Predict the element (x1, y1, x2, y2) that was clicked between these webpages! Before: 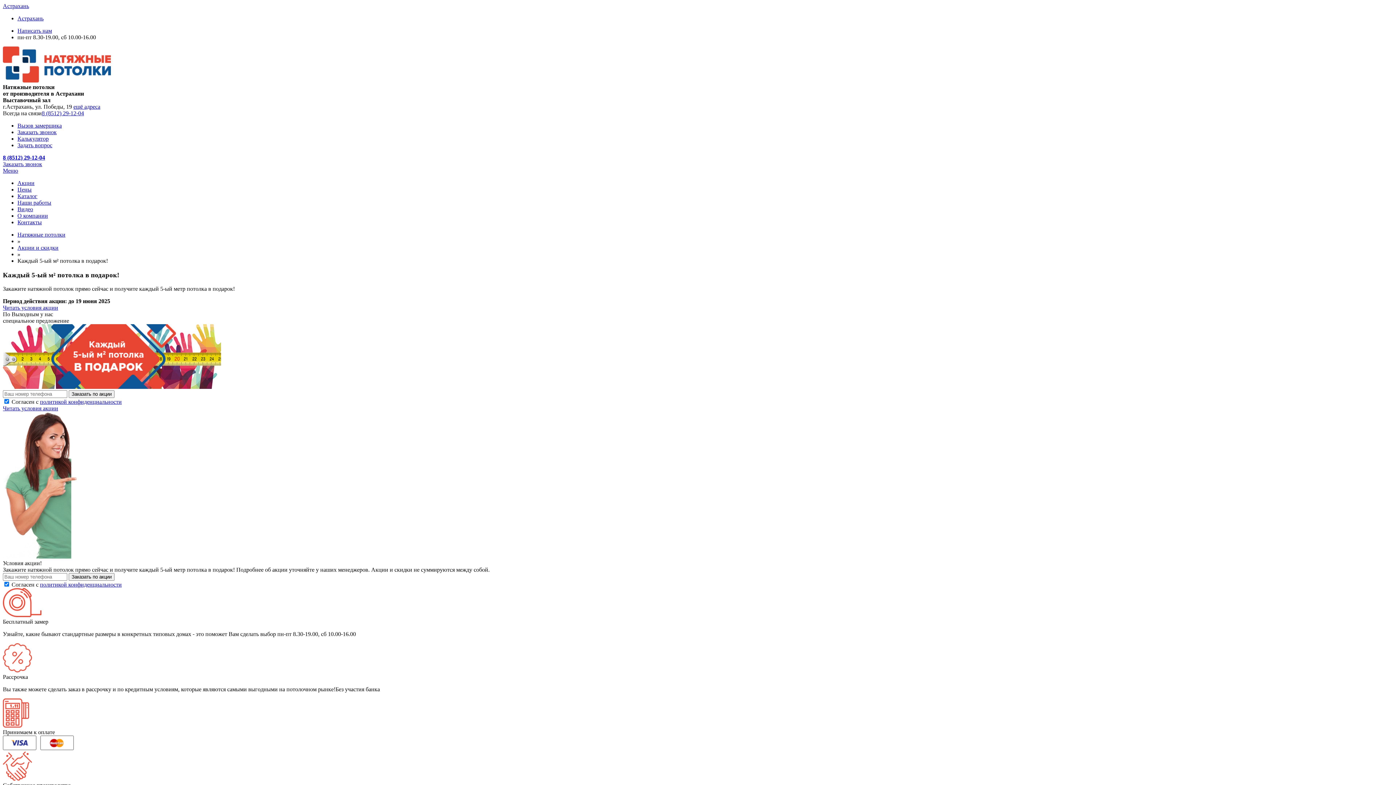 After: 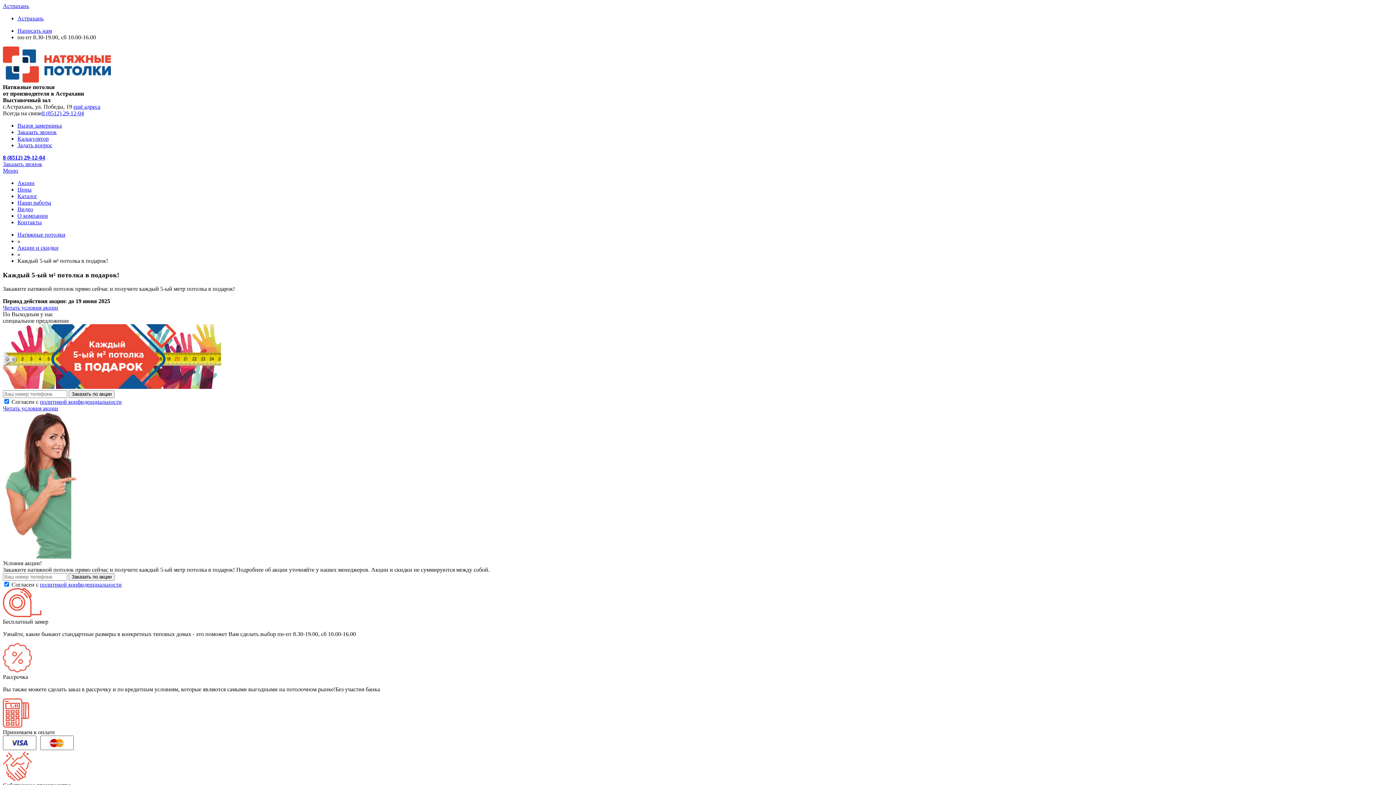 Action: bbox: (2, 167, 18, 173) label: Меню